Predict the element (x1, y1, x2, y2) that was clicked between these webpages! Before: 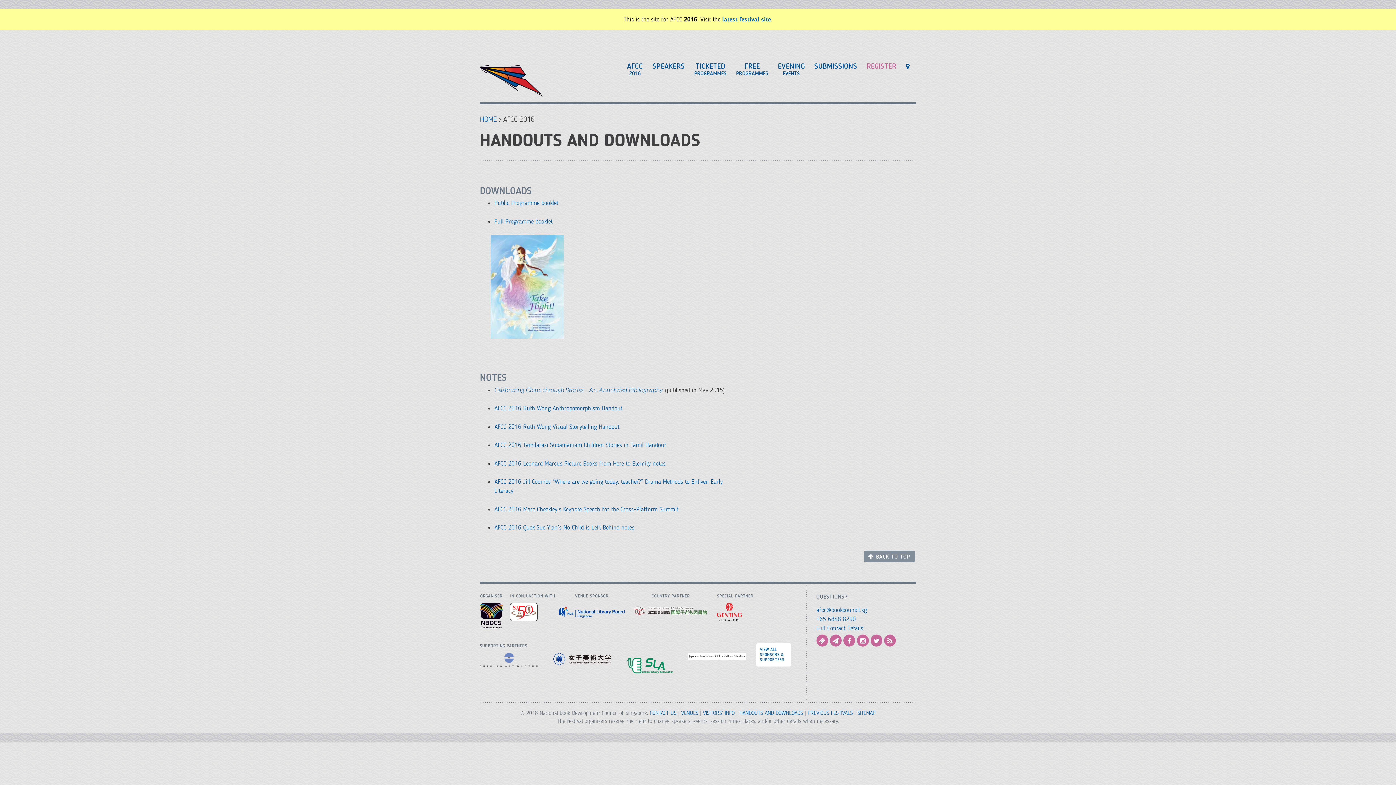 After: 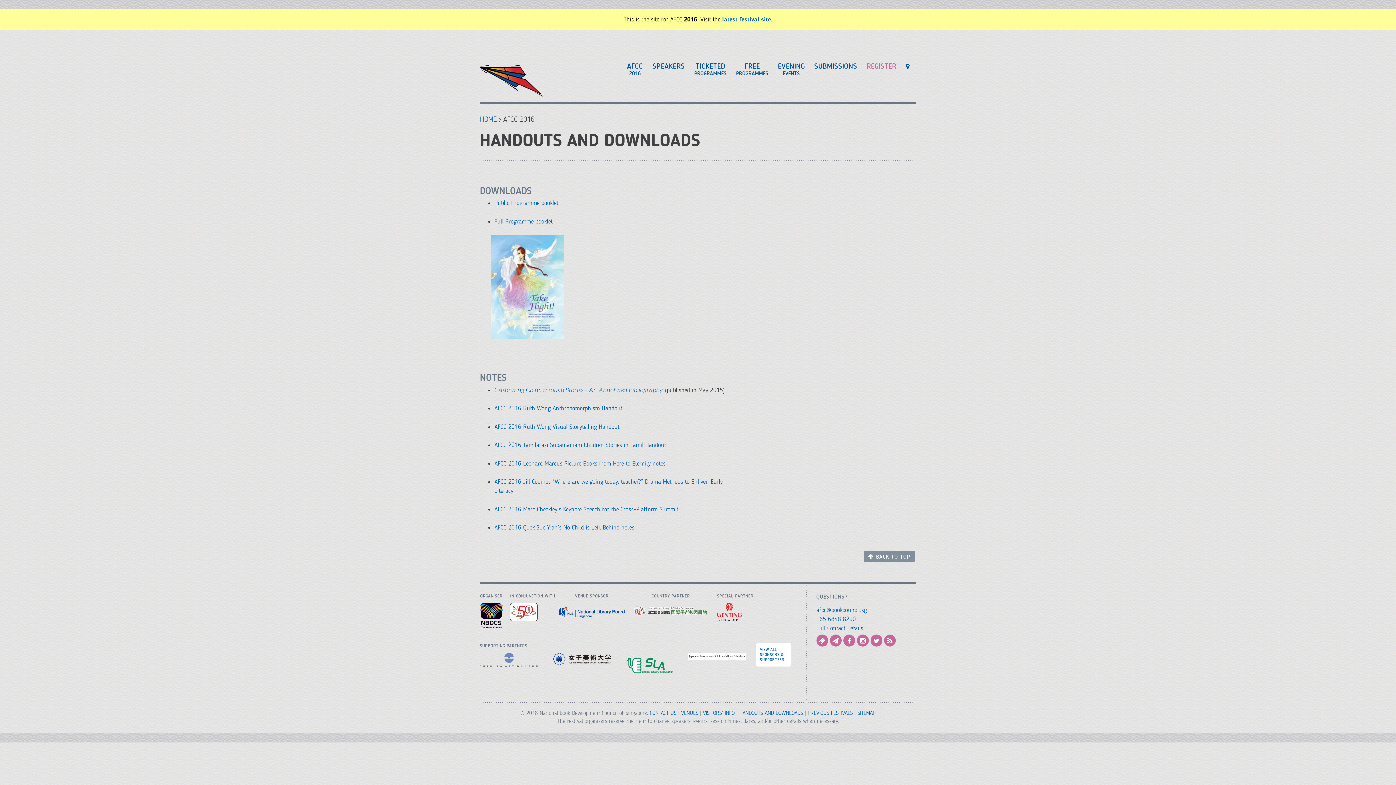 Action: bbox: (688, 653, 746, 675)